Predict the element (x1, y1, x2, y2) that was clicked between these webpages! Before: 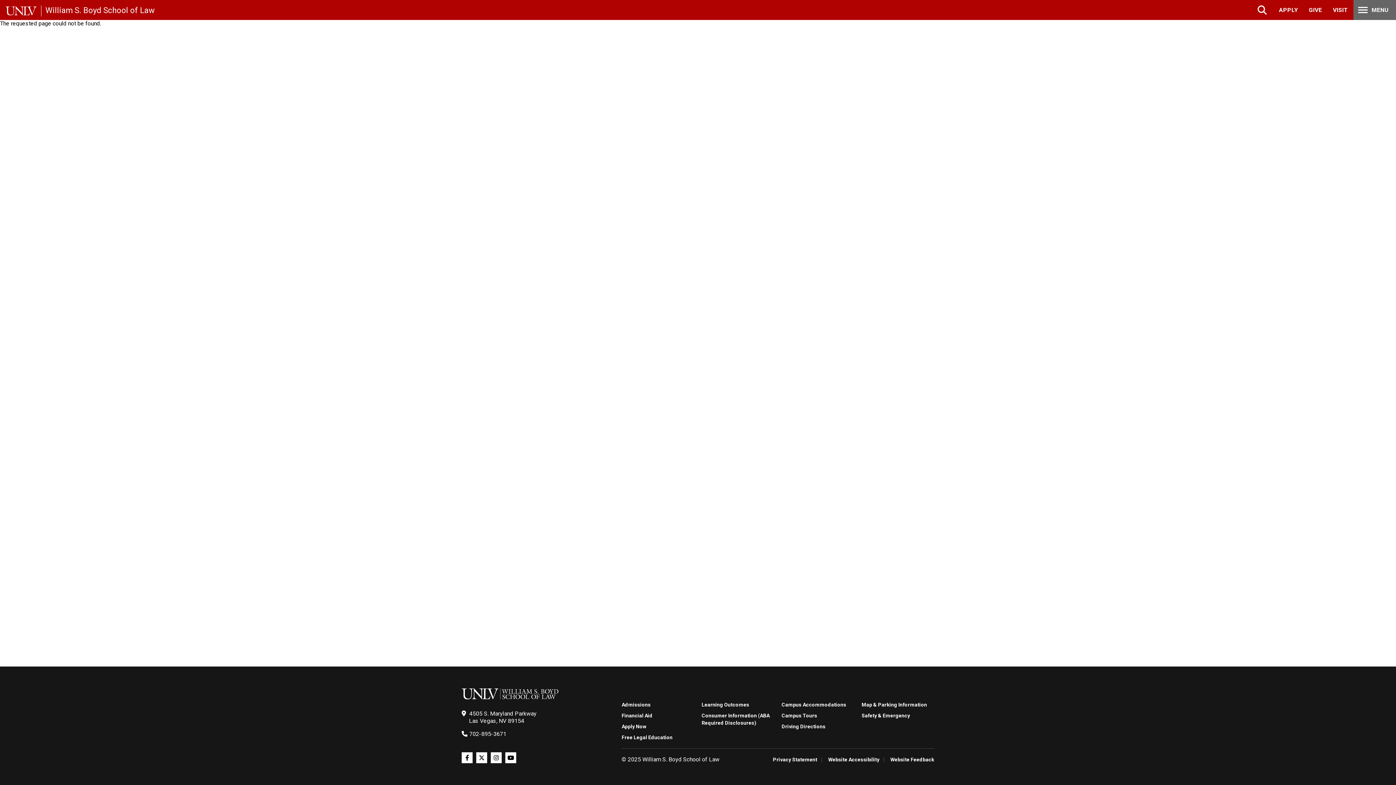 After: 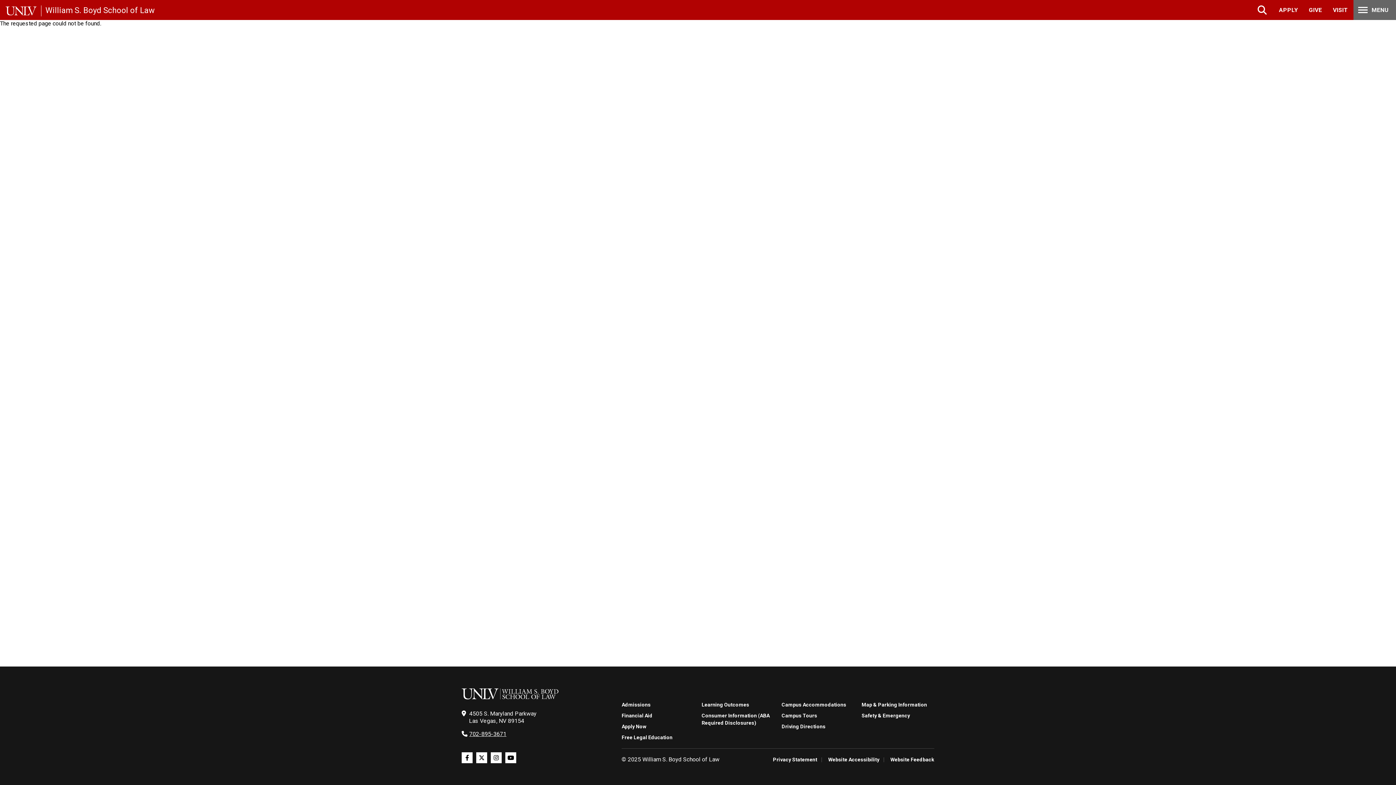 Action: label: 702-895-3671 bbox: (469, 730, 506, 737)